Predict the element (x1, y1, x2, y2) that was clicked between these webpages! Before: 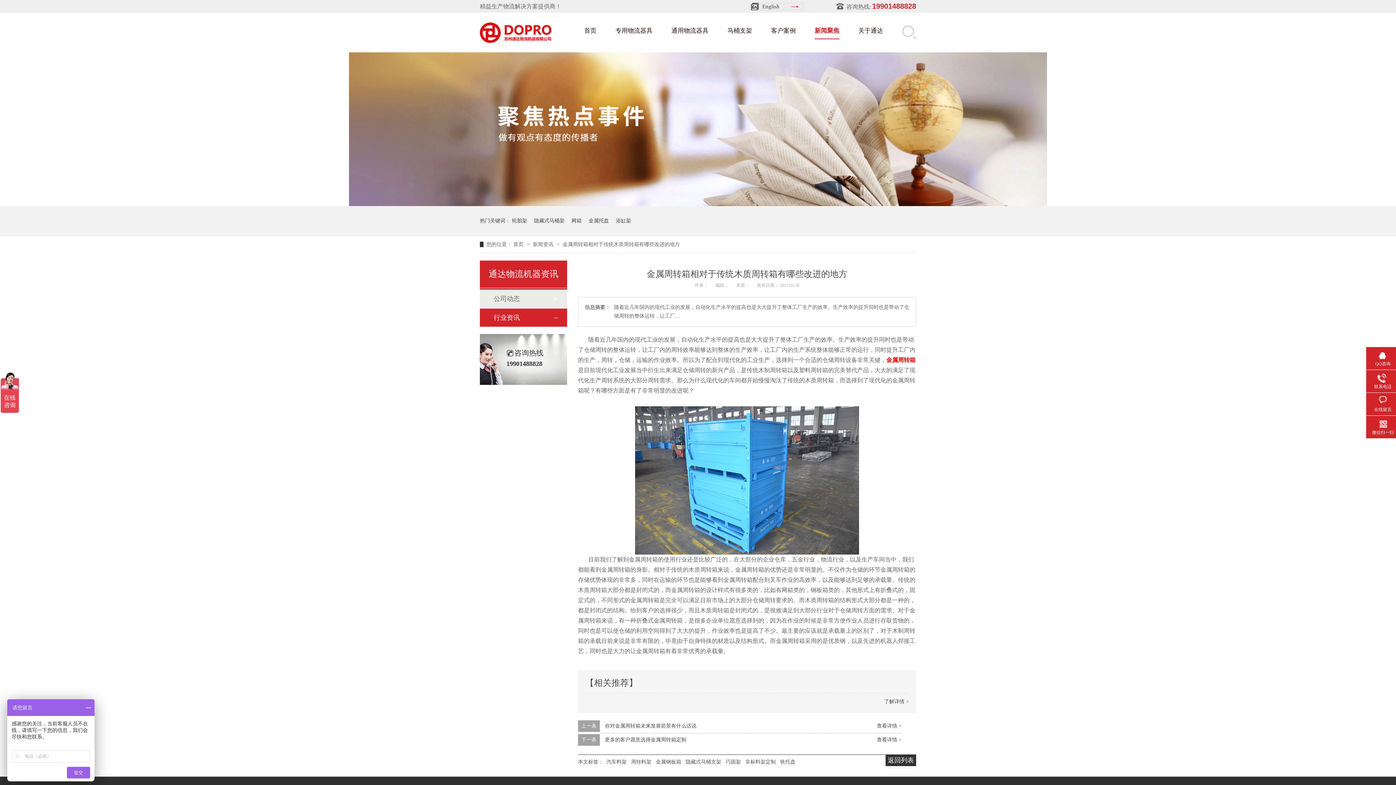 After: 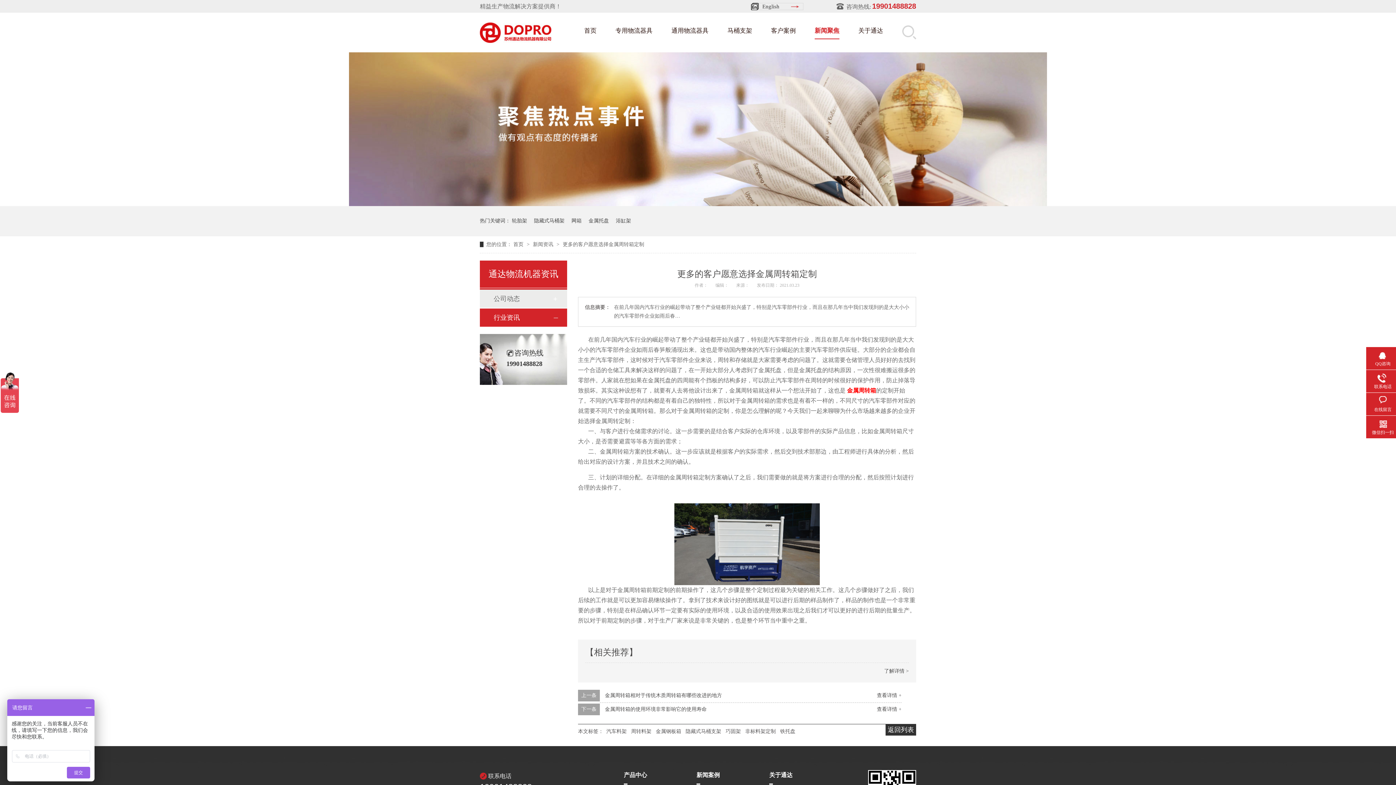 Action: bbox: (605, 737, 686, 742) label: 更多的客户愿意选择金属周转箱定制